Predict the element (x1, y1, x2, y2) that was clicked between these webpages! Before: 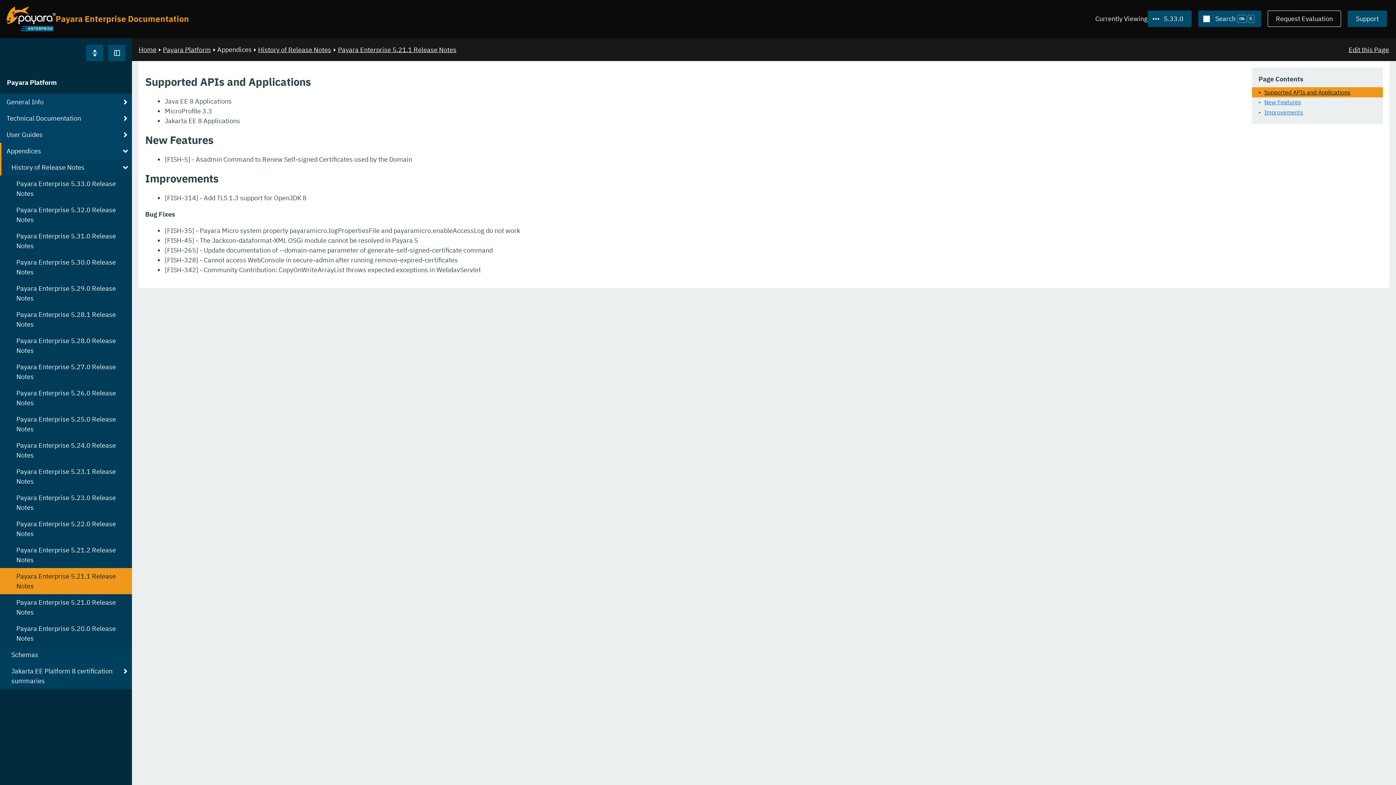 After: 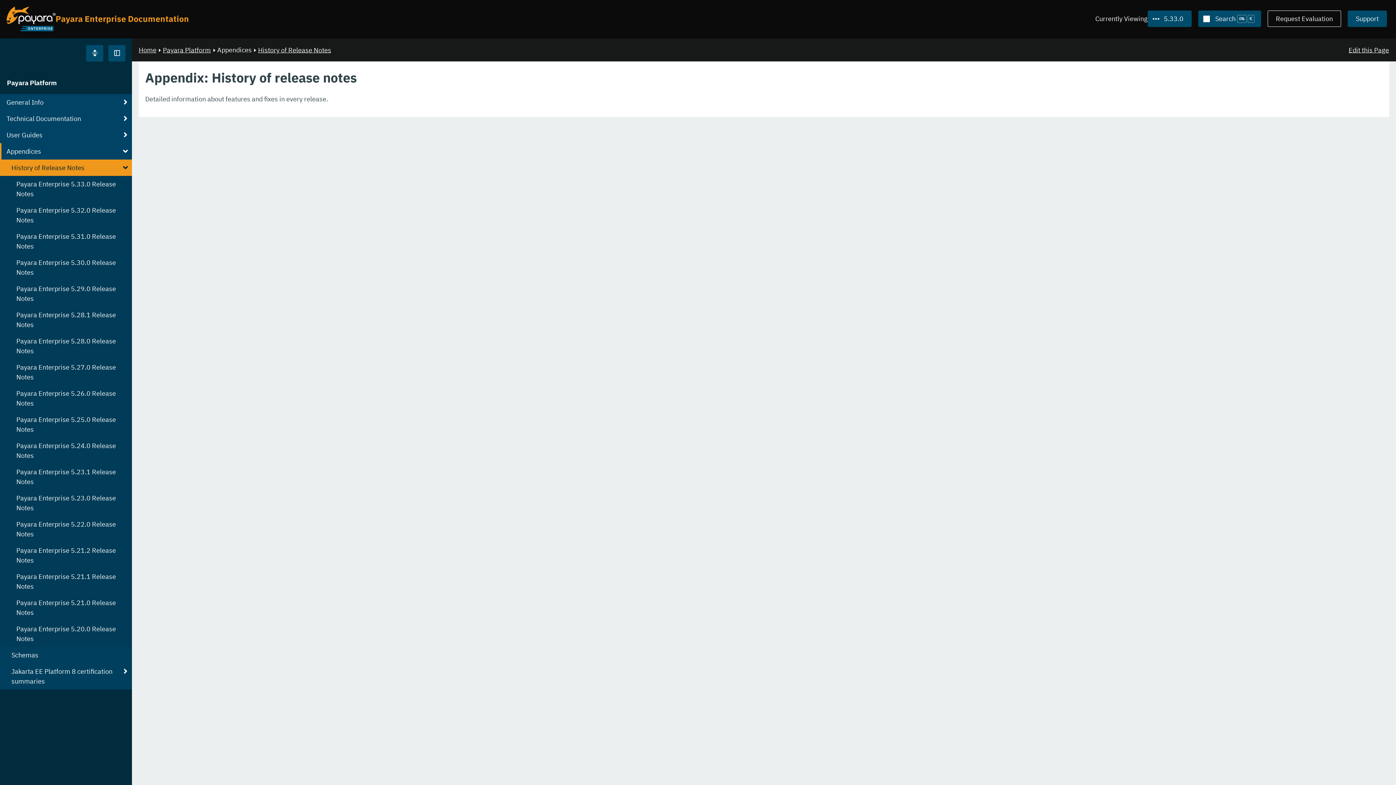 Action: bbox: (257, 44, 331, 54) label: History of Release Notes